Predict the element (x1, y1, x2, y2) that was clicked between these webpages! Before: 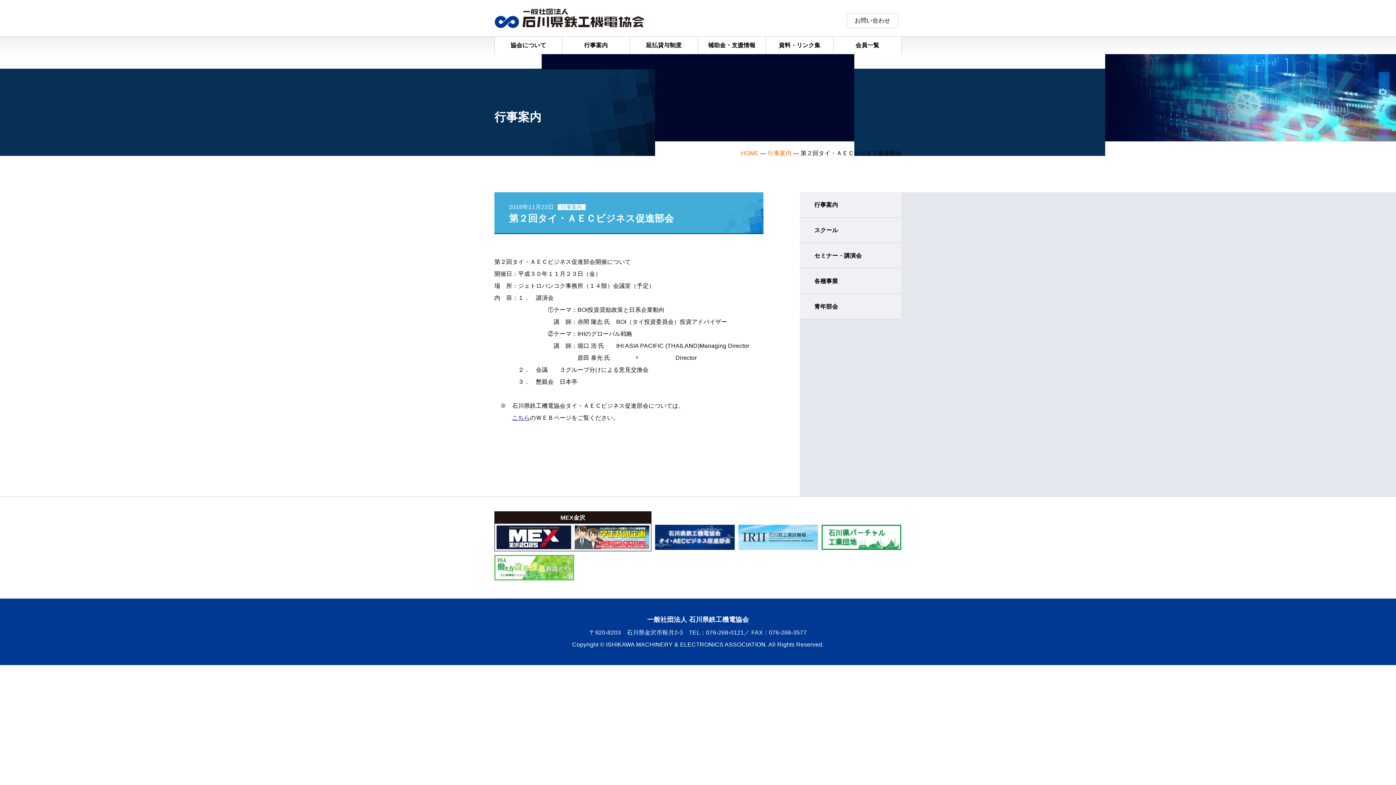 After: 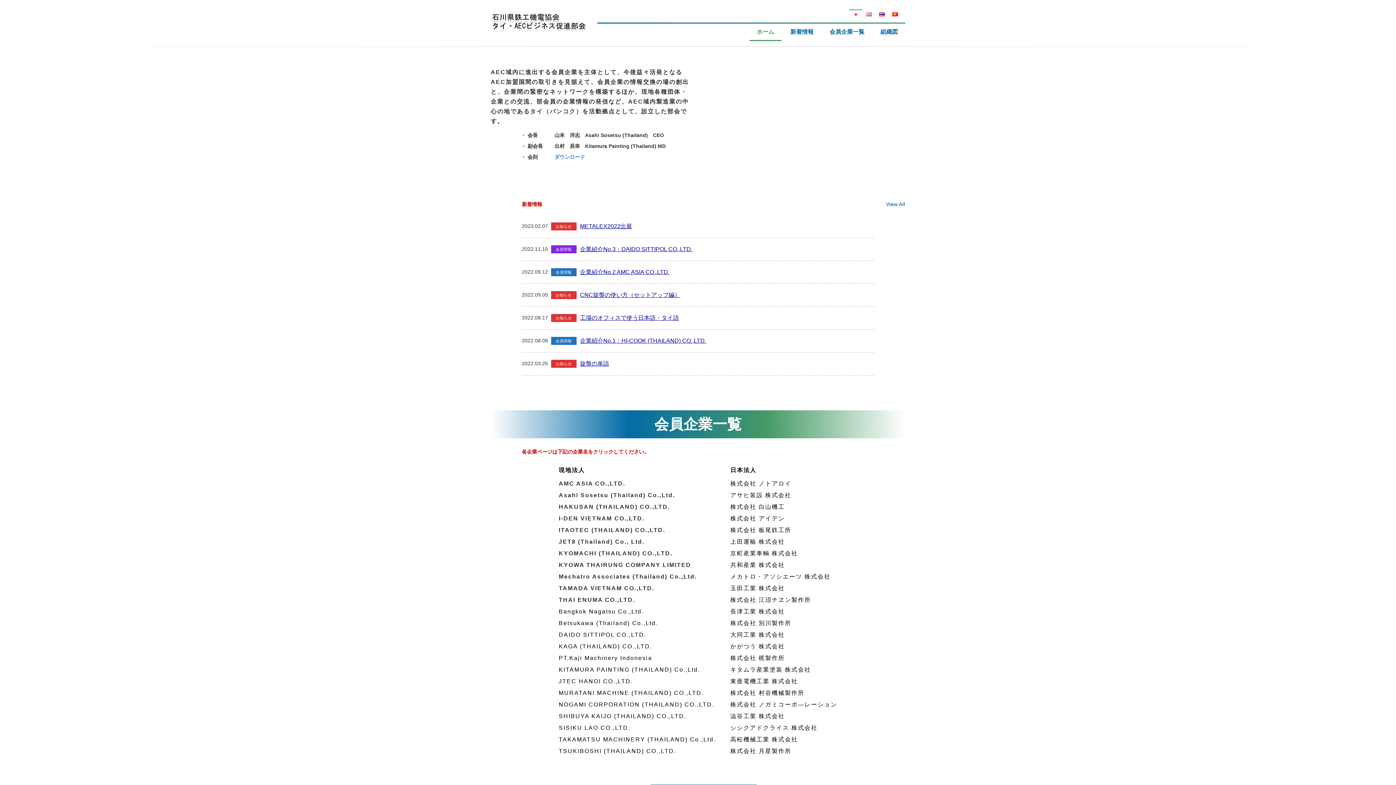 Action: bbox: (512, 414, 530, 421) label: こちら